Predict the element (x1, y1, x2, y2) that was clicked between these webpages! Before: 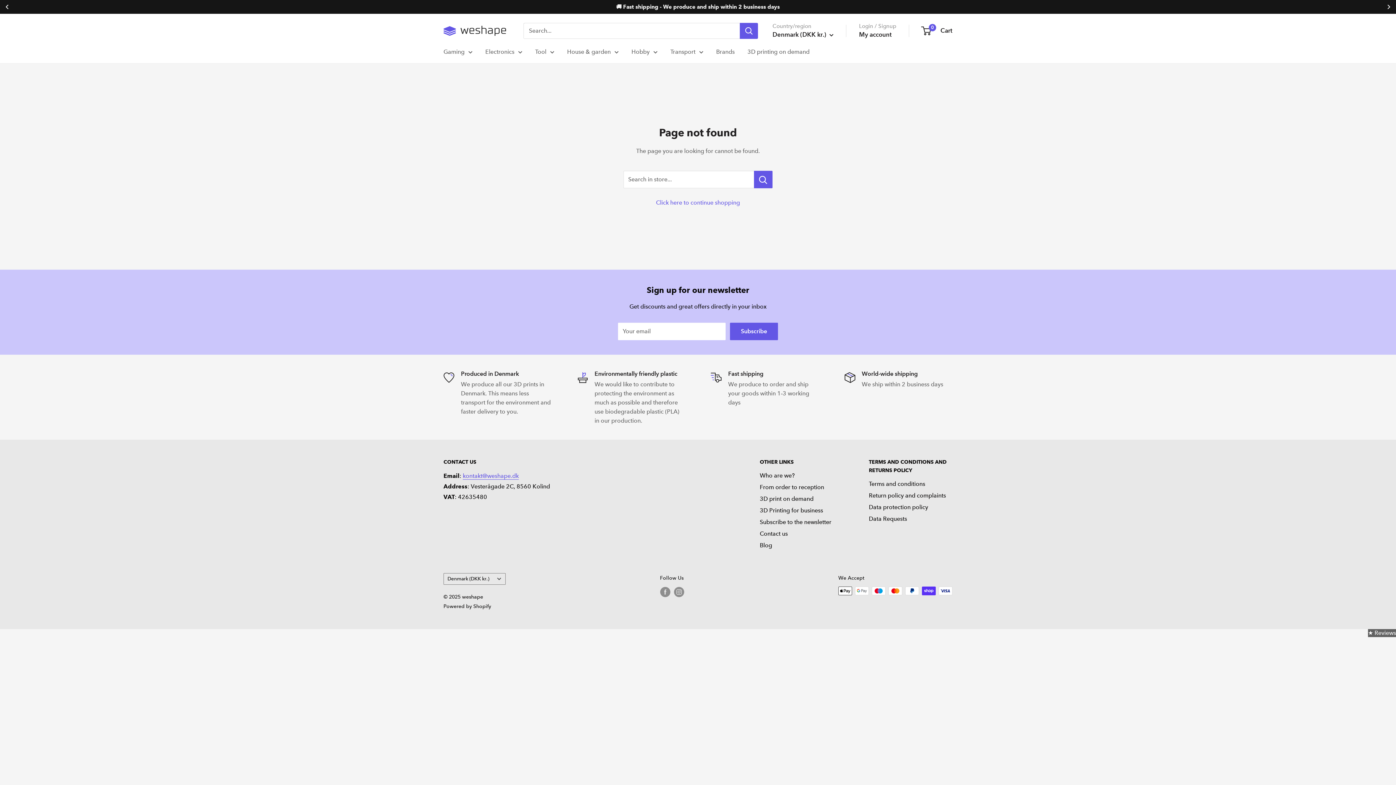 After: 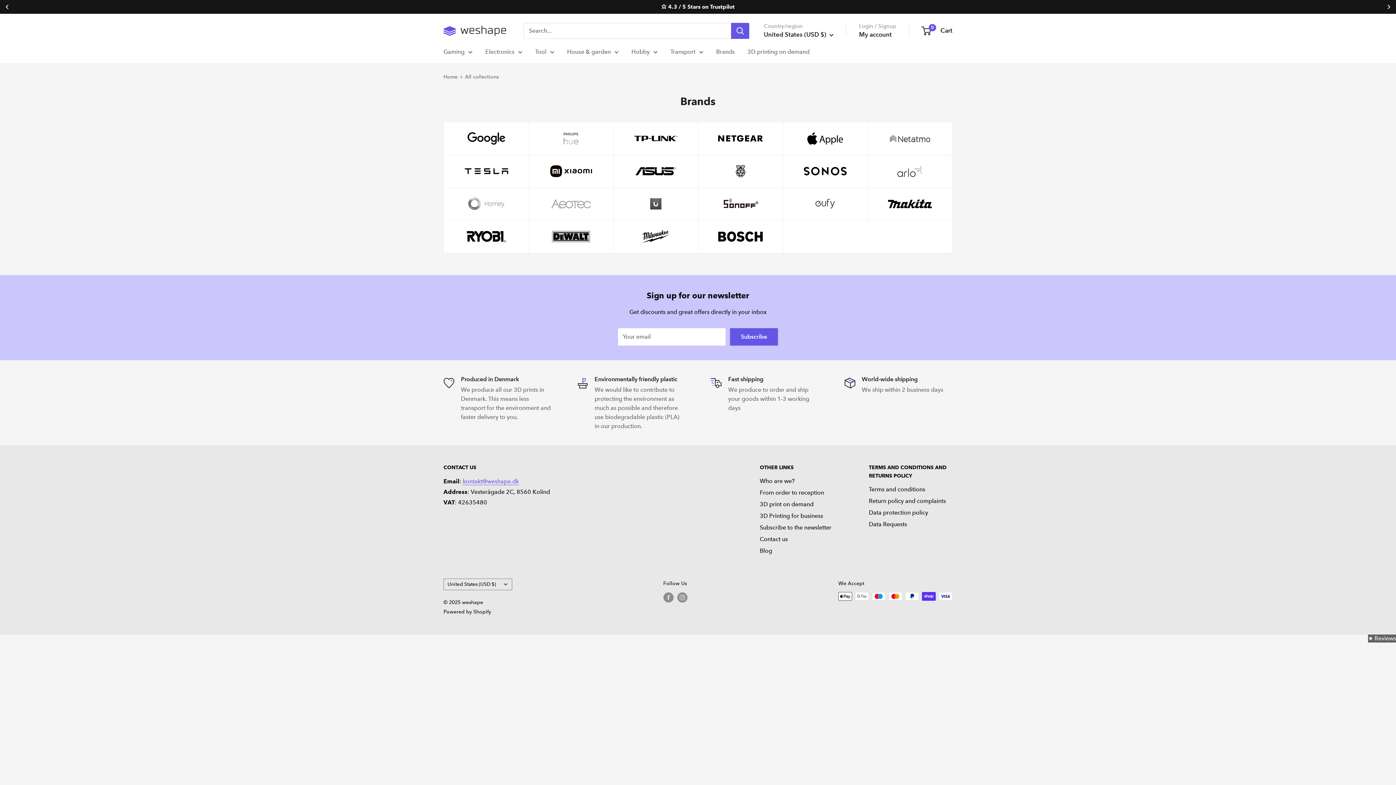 Action: bbox: (716, 46, 734, 57) label: Brands